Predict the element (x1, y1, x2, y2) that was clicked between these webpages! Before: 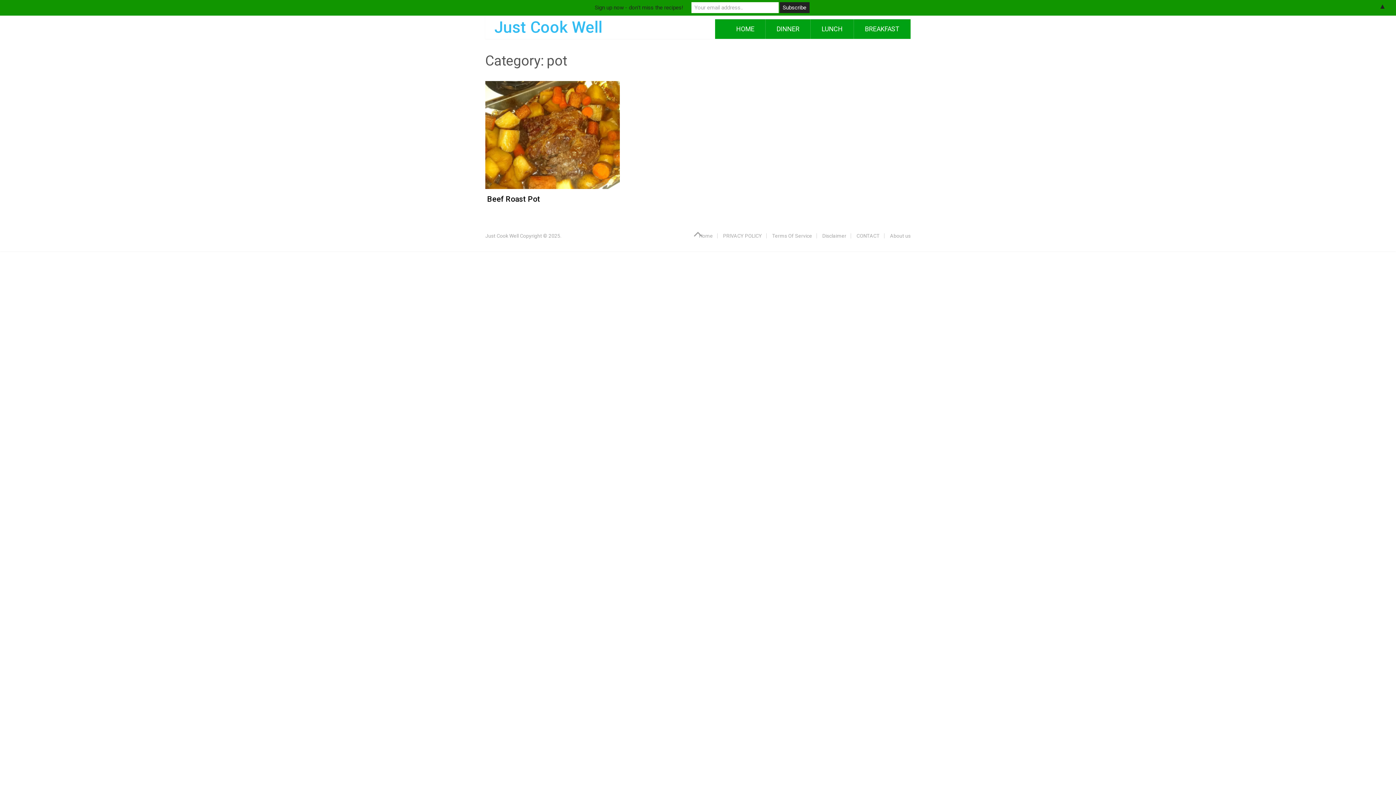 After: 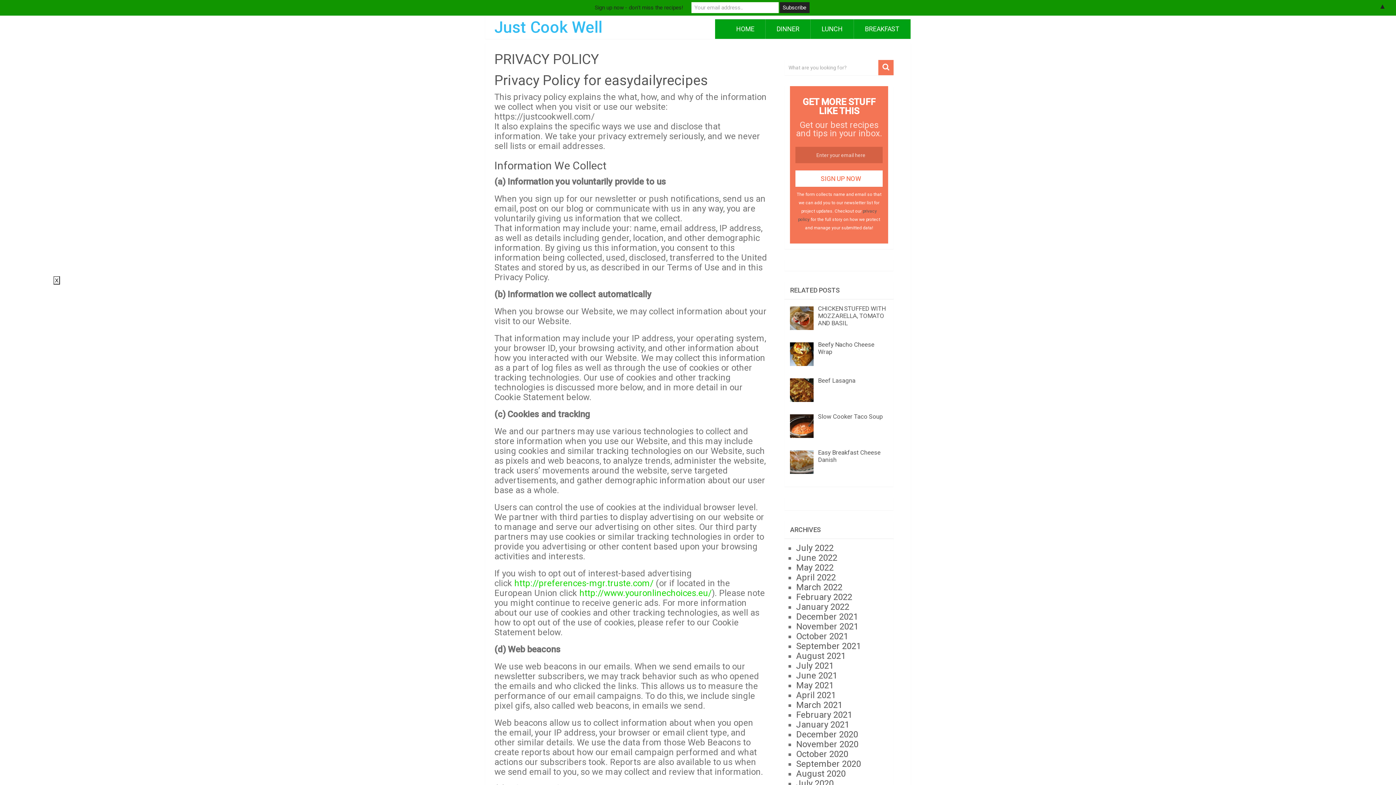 Action: bbox: (723, 233, 762, 238) label: PRIVACY POLICY